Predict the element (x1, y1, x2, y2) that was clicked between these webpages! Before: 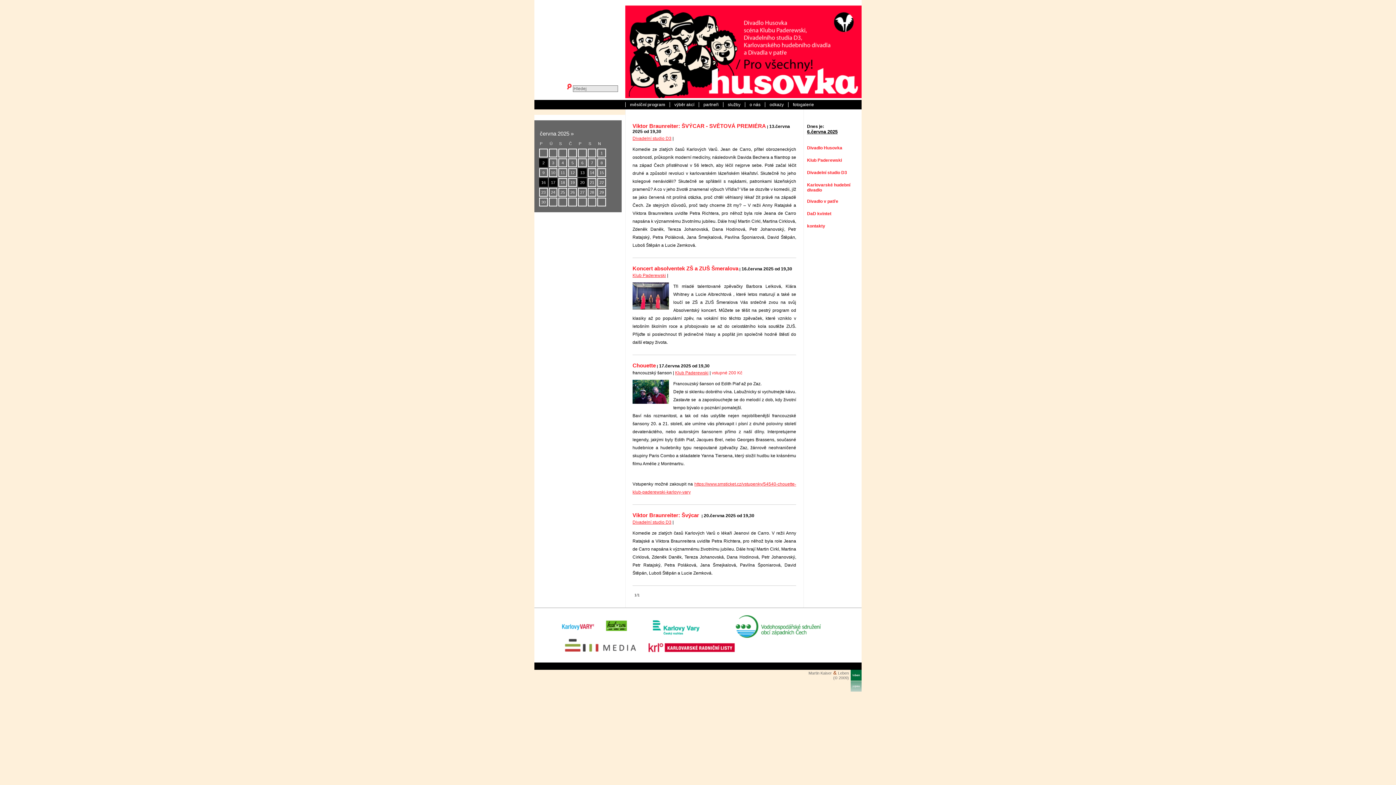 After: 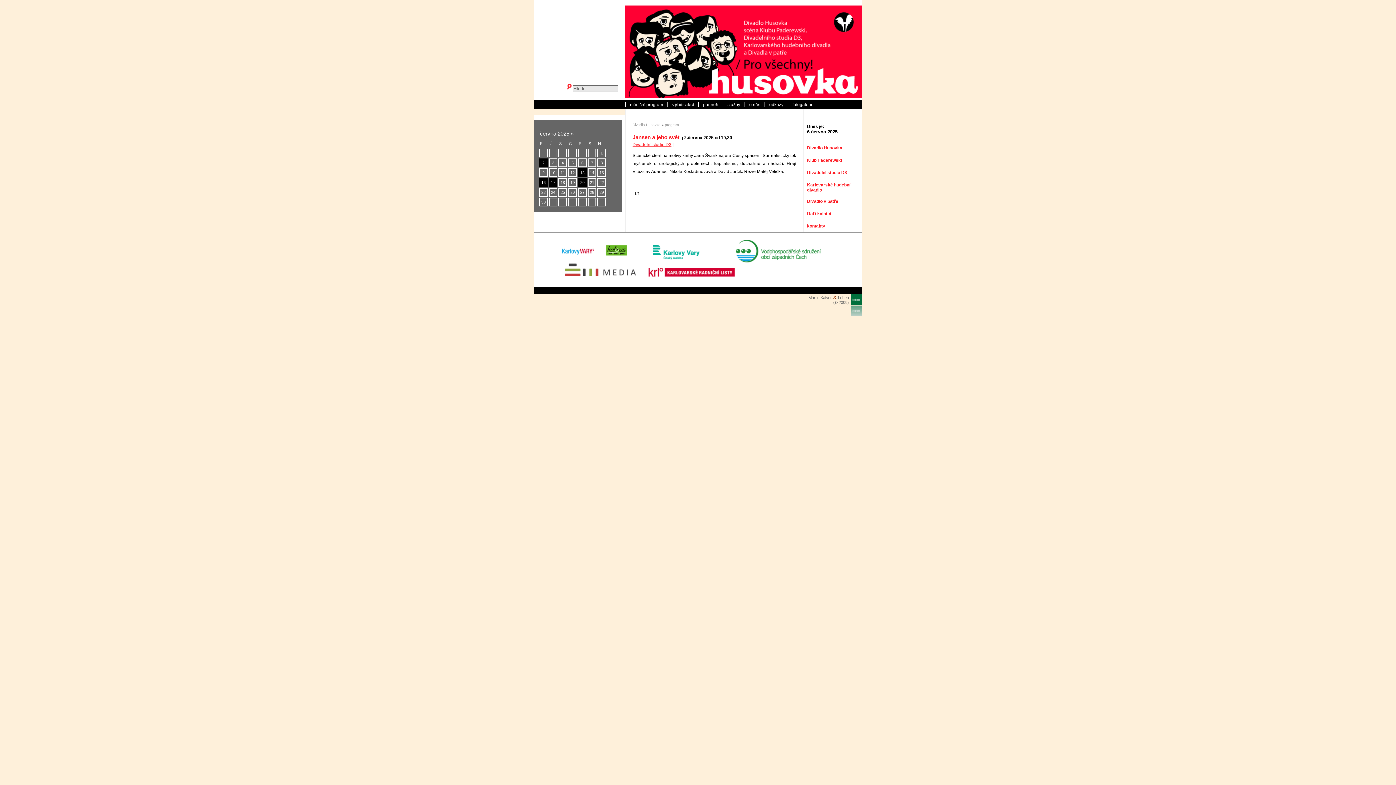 Action: bbox: (540, 159, 547, 166) label: 2